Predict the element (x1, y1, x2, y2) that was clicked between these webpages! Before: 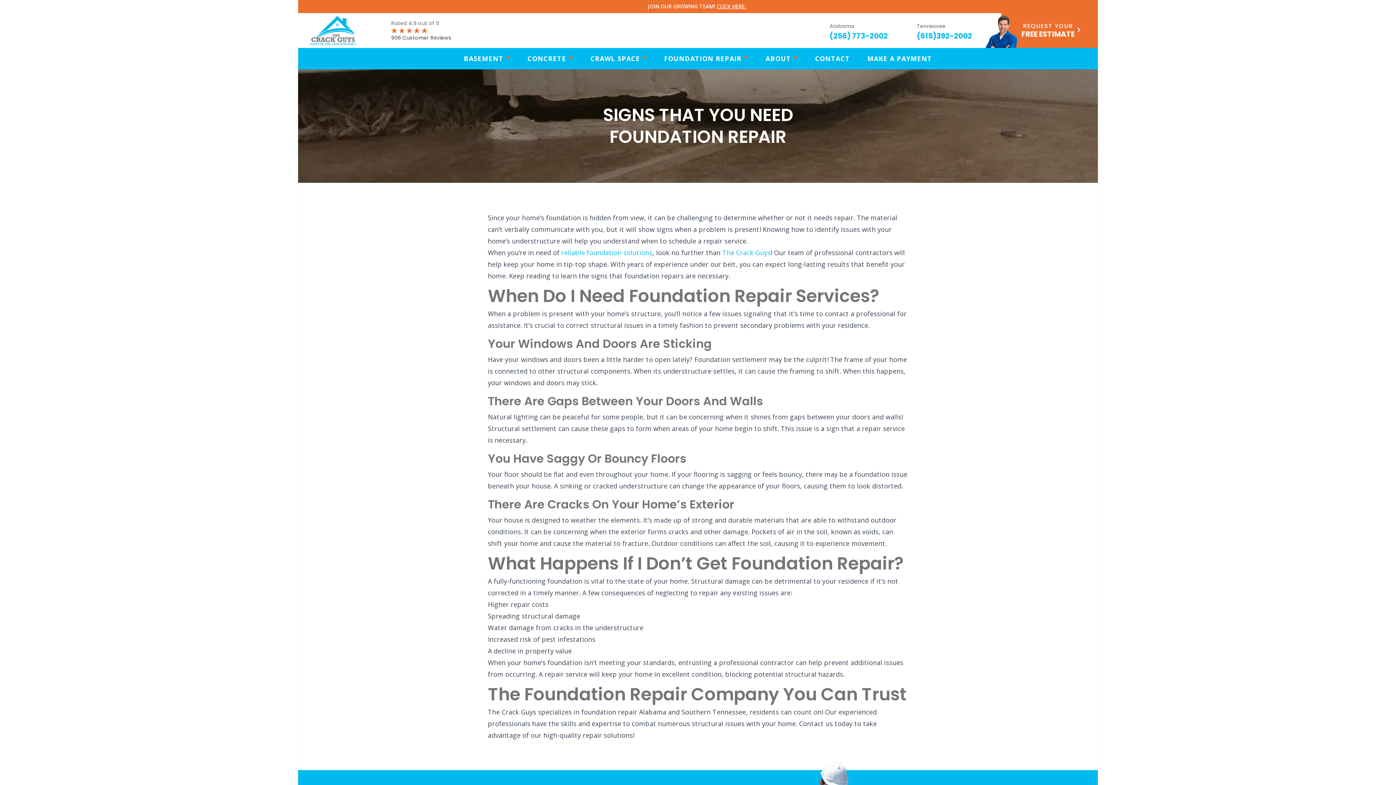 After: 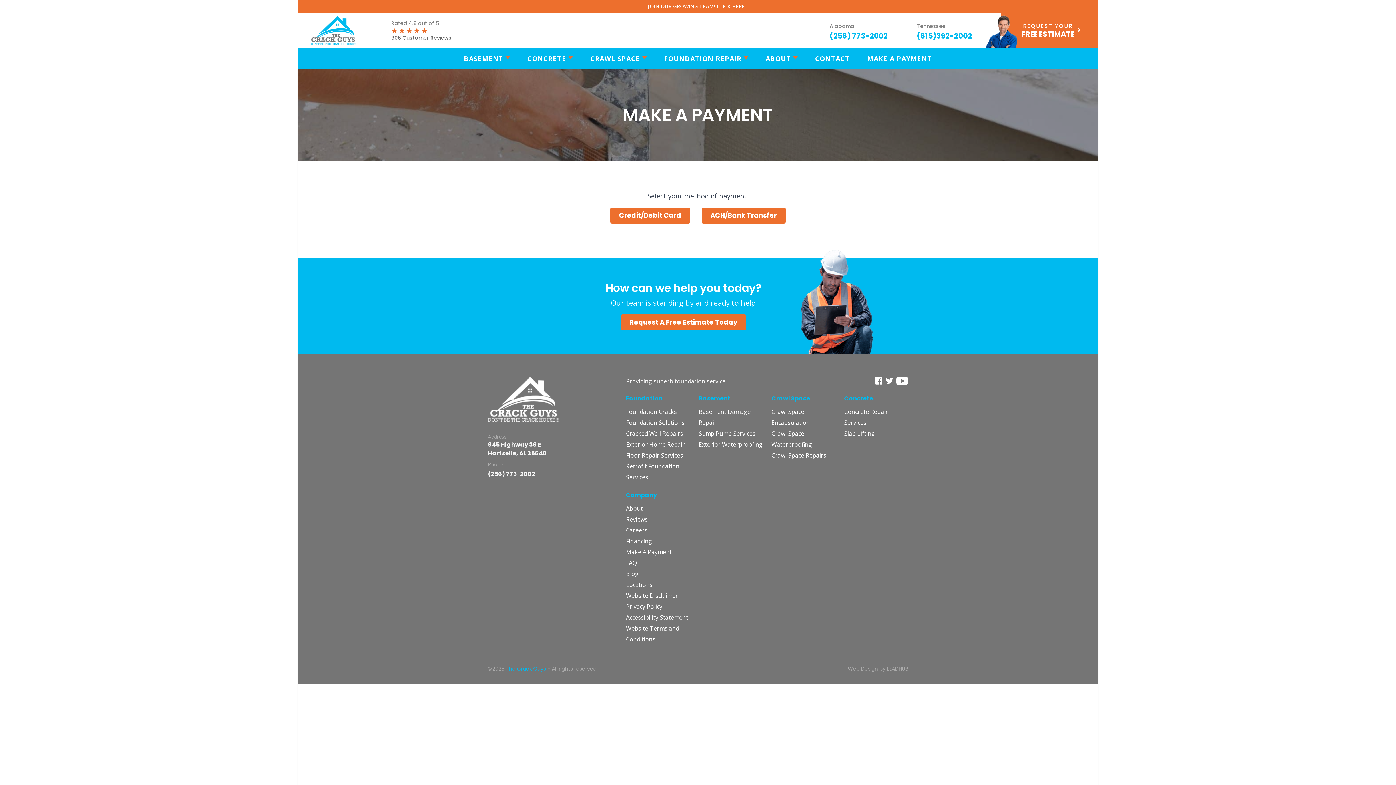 Action: bbox: (867, 51, 932, 65) label: MAKE A PAYMENT